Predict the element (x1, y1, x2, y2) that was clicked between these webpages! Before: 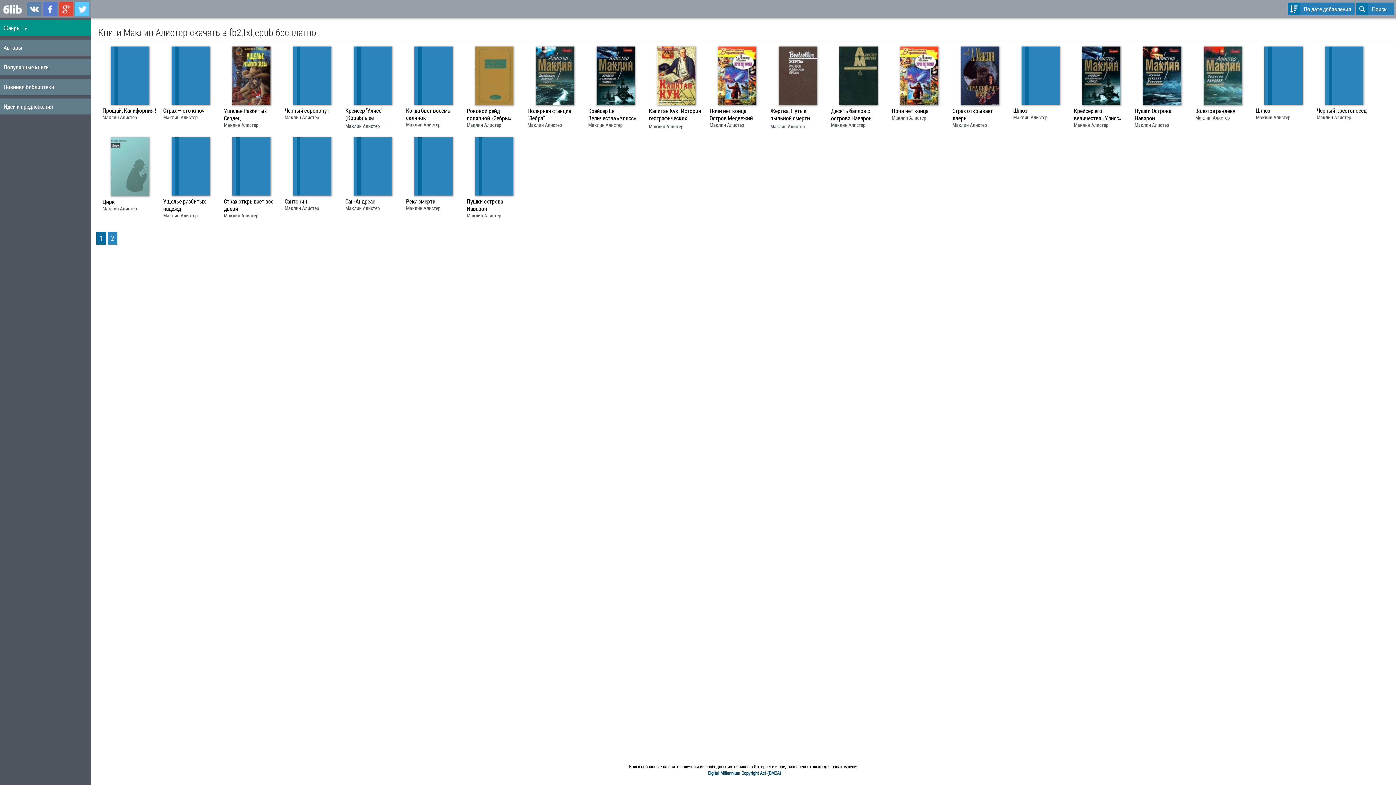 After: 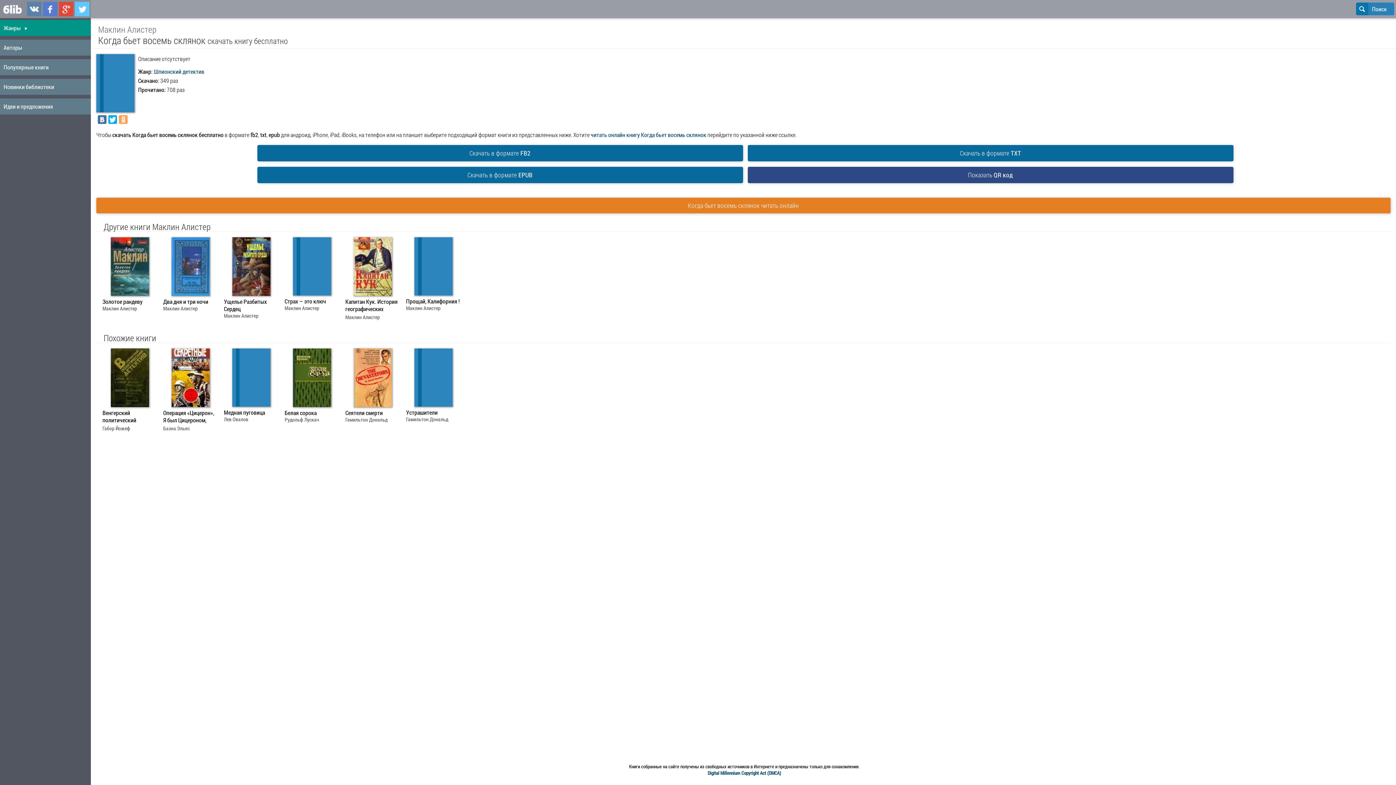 Action: bbox: (406, 106, 460, 121) label: Когда бьет восемь склянок